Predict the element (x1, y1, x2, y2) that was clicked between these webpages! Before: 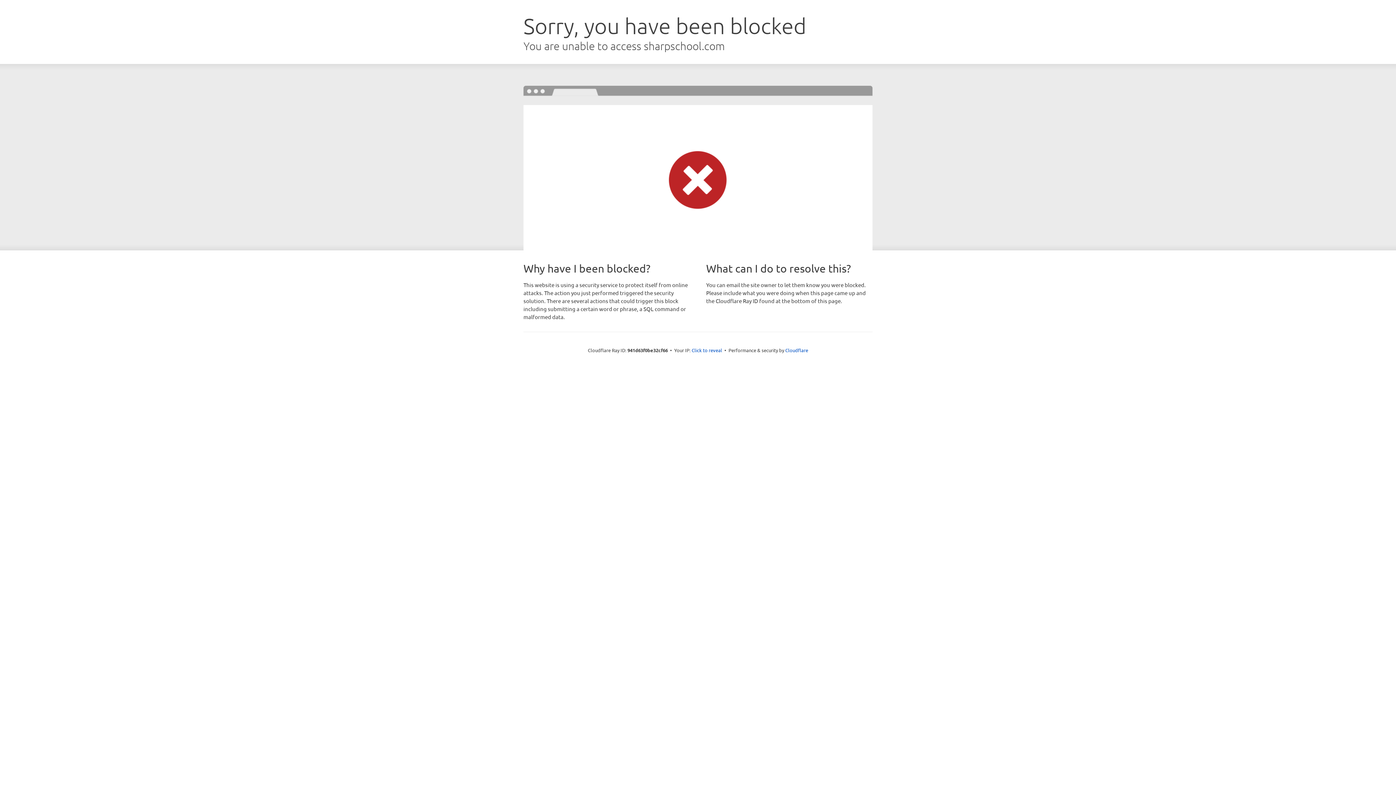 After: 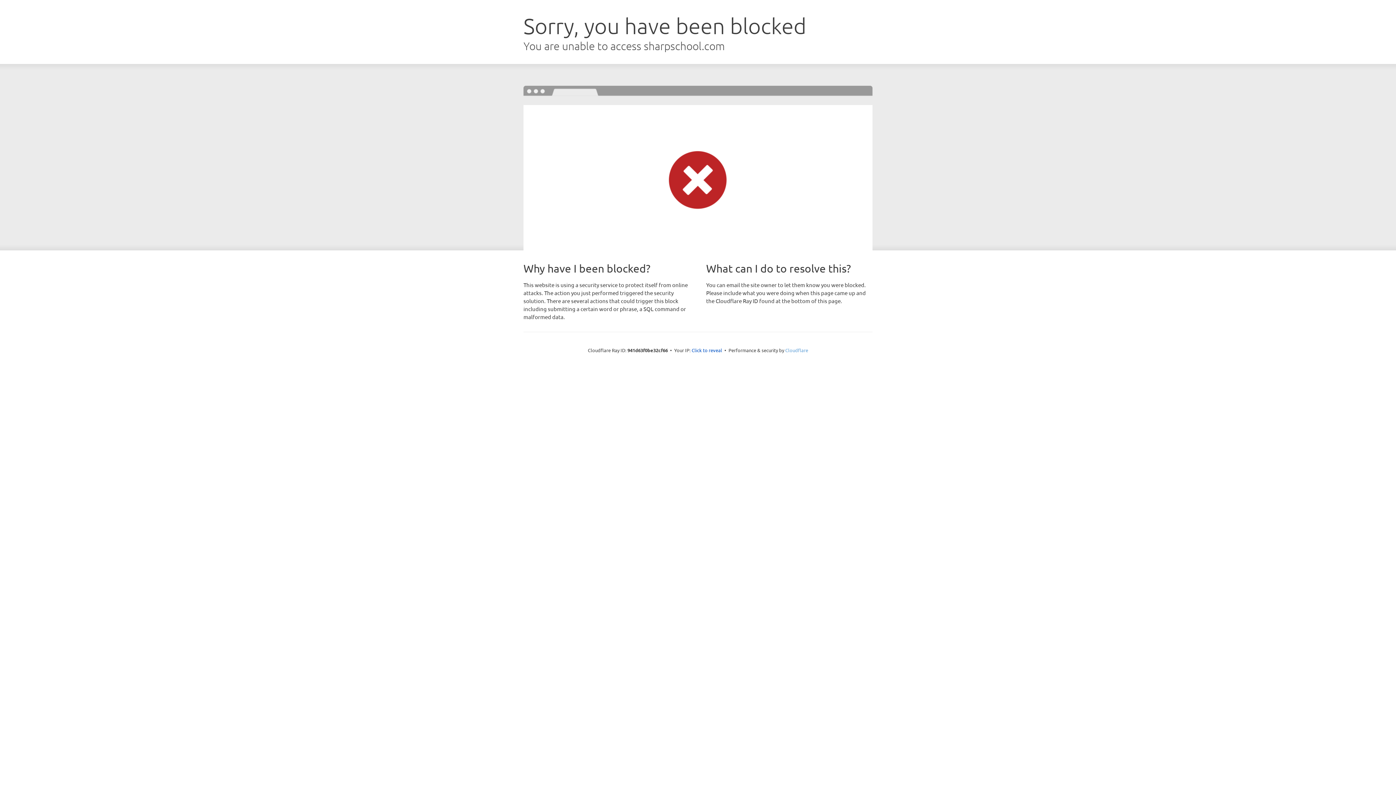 Action: label: Cloudflare bbox: (785, 347, 808, 353)